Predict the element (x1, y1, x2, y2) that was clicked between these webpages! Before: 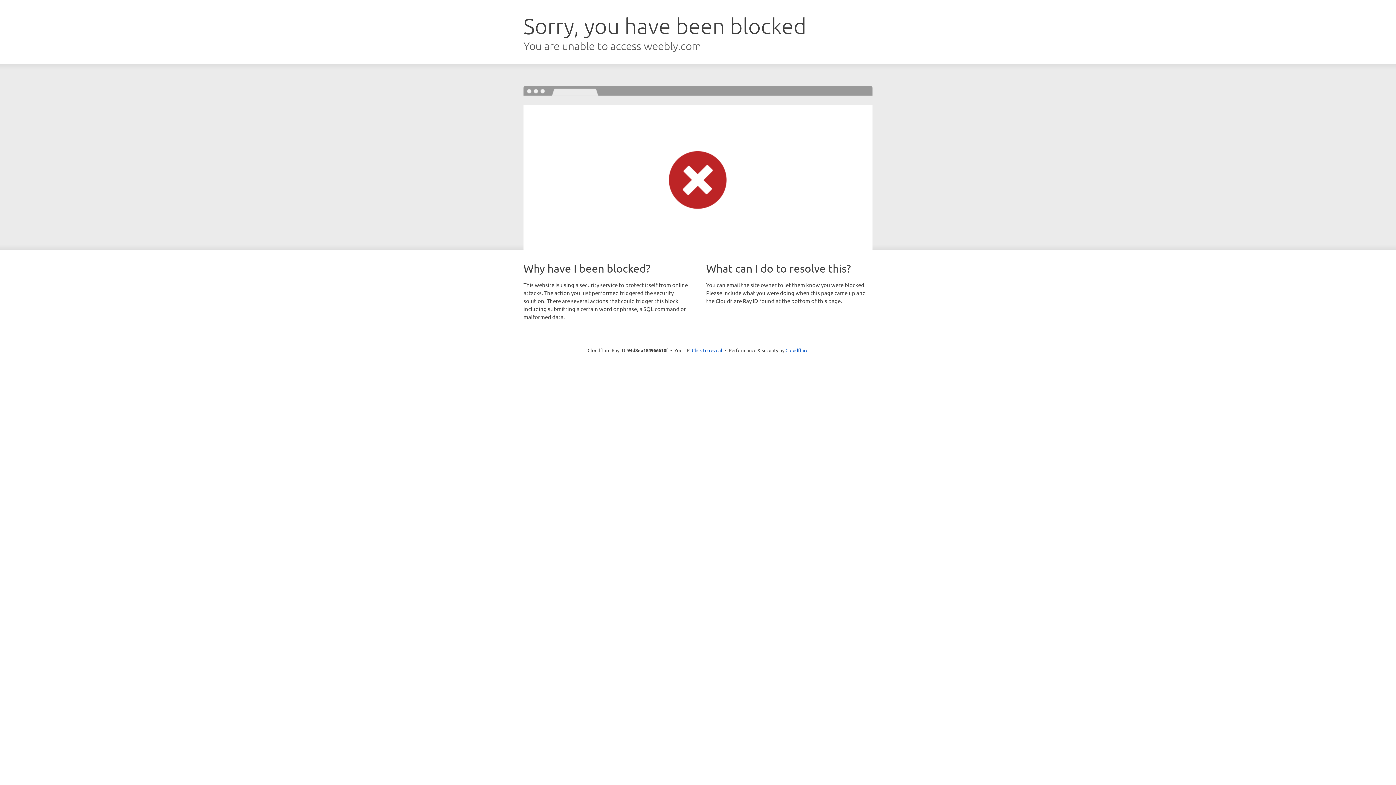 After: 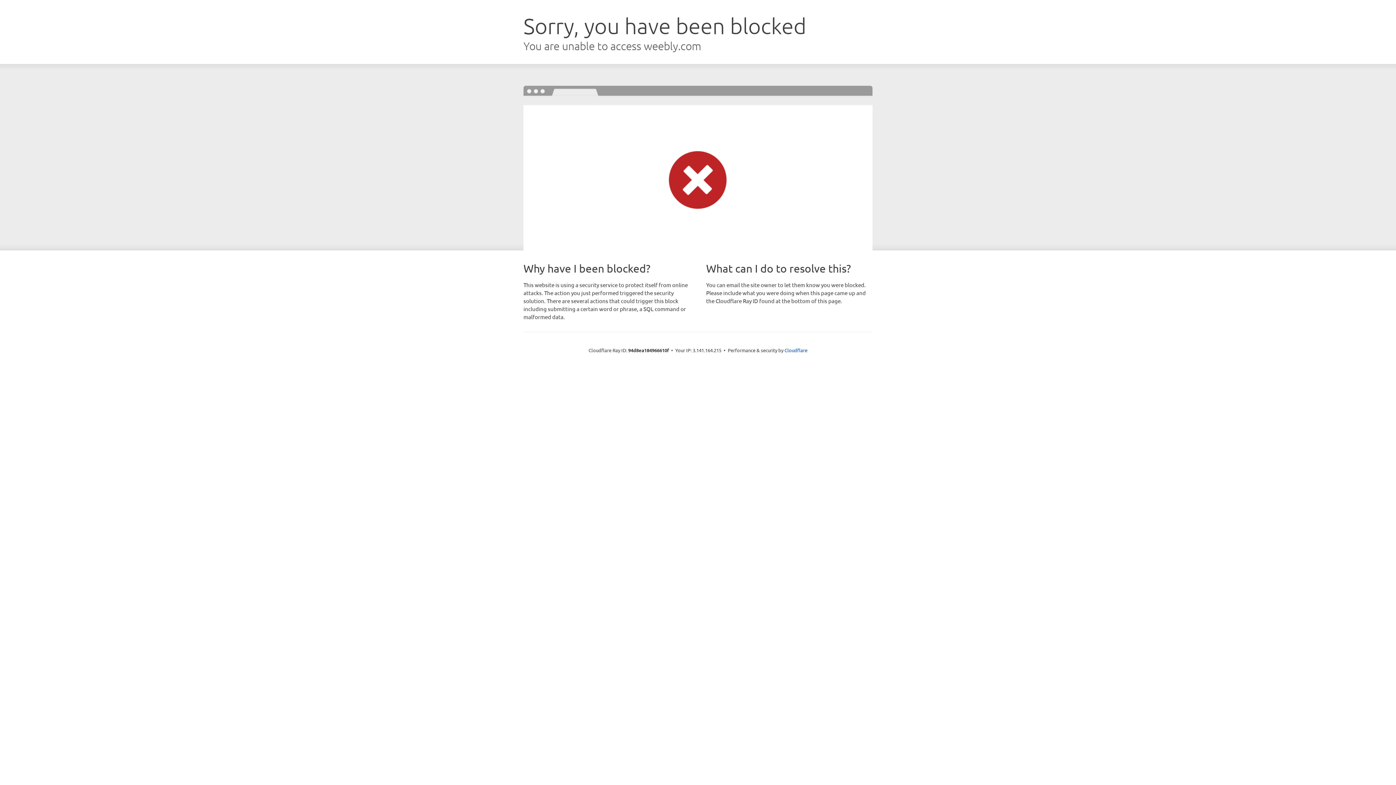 Action: label: Click to reveal bbox: (692, 346, 722, 353)